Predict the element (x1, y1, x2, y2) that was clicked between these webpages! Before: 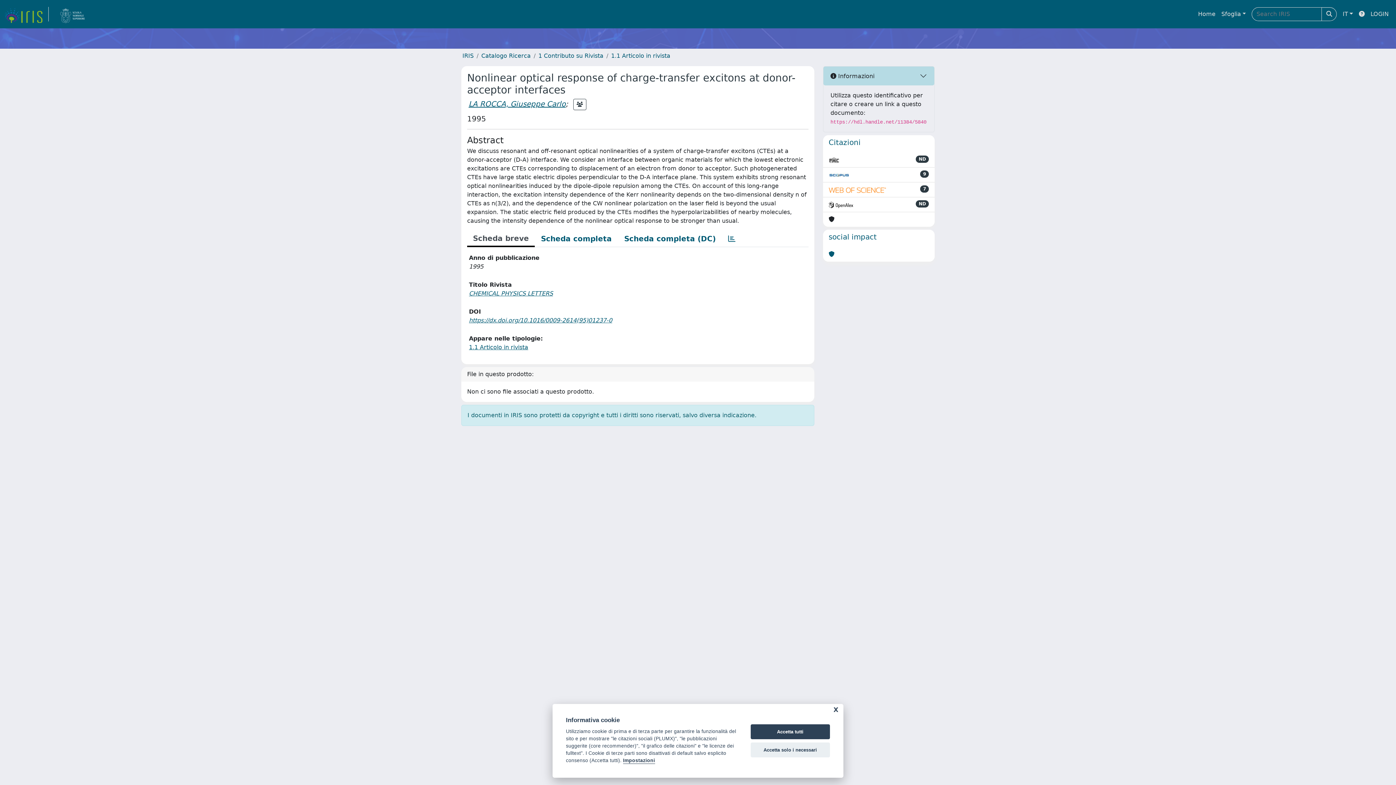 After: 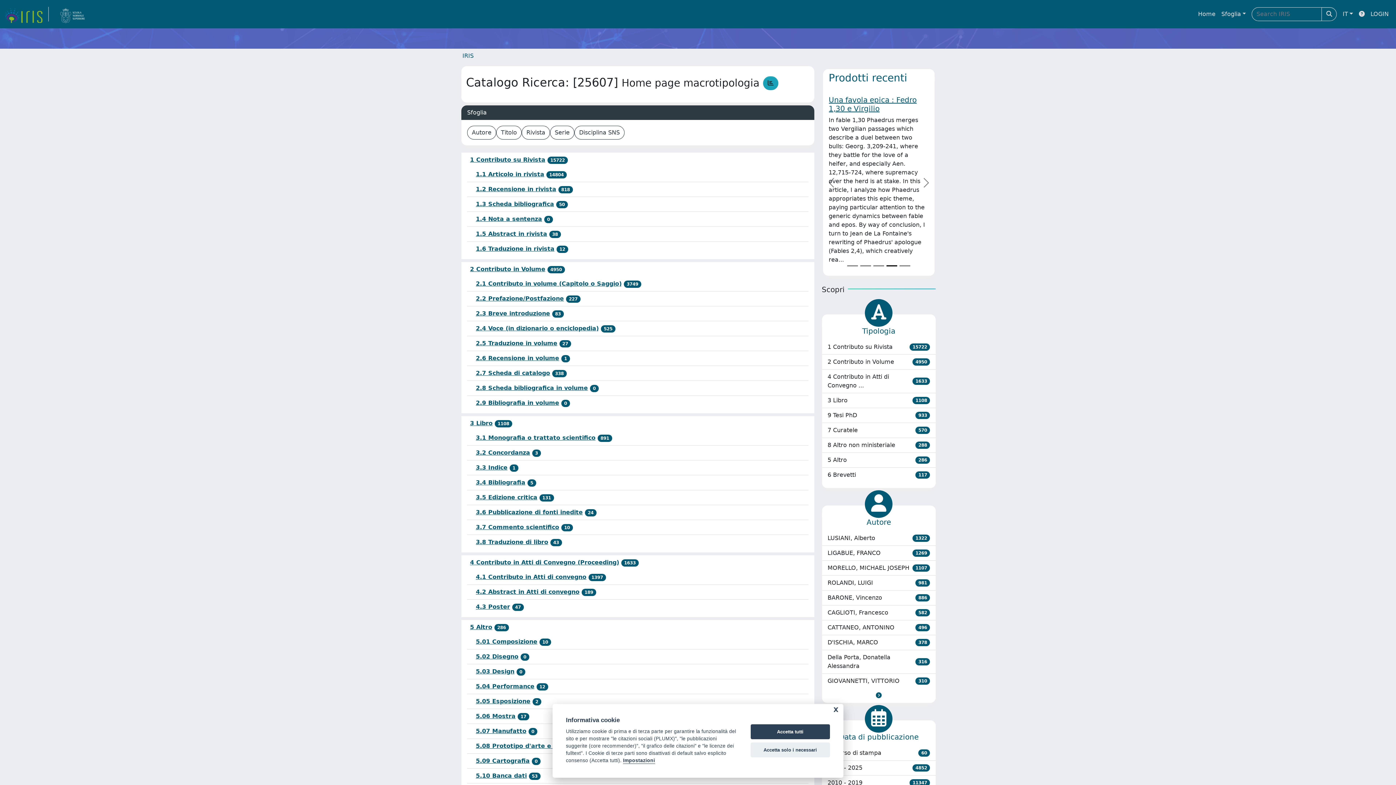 Action: bbox: (481, 52, 530, 59) label: Catalogo Ricerca